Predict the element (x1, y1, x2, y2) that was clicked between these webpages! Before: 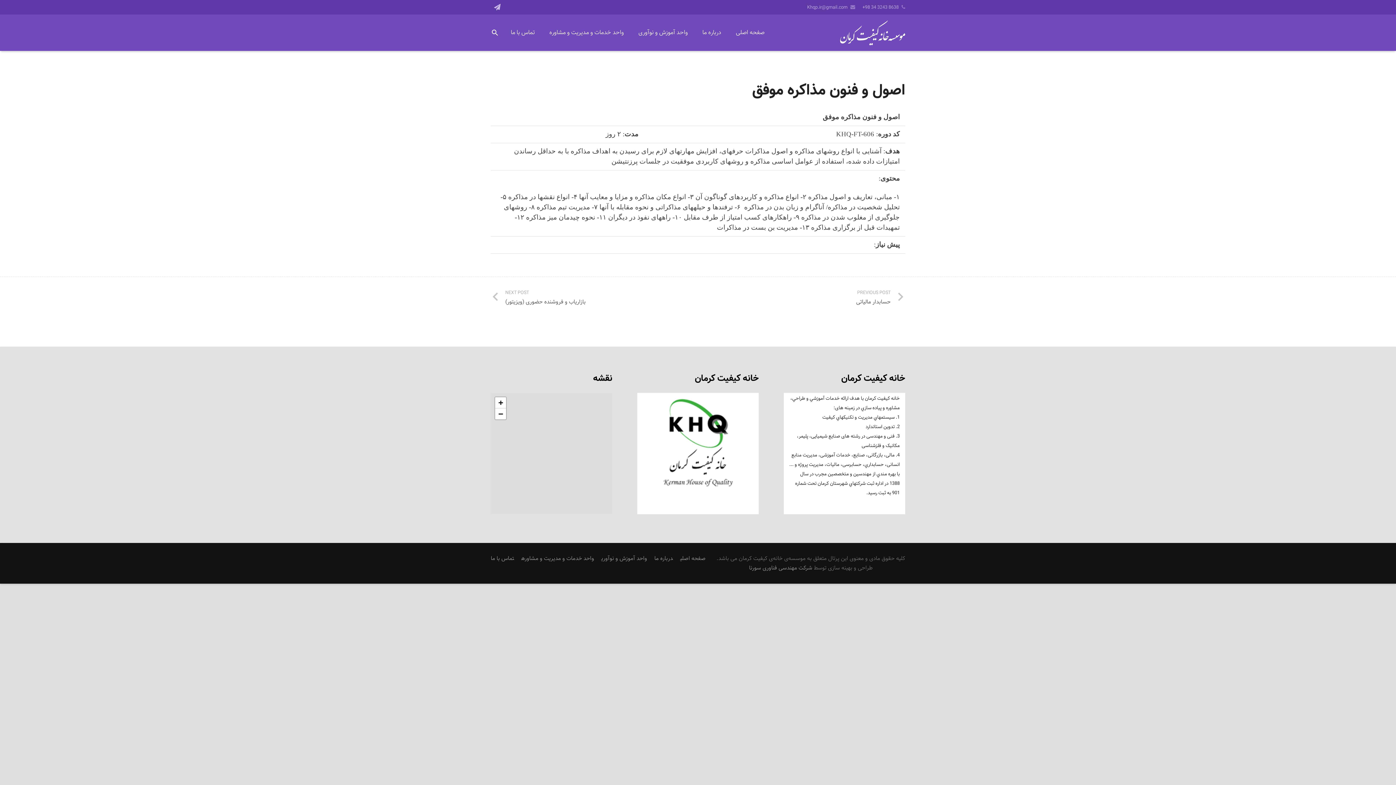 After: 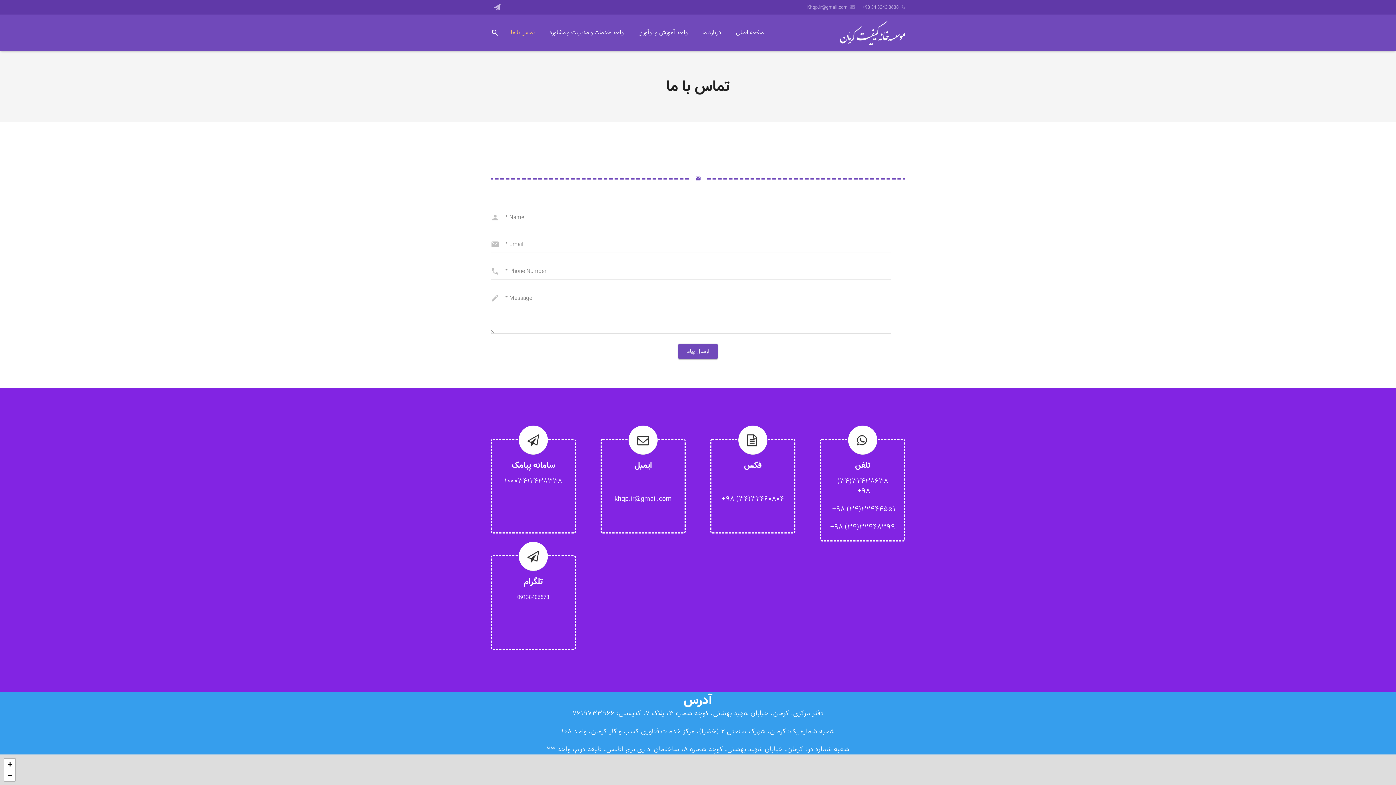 Action: label: تماس با ما bbox: (490, 554, 514, 563)